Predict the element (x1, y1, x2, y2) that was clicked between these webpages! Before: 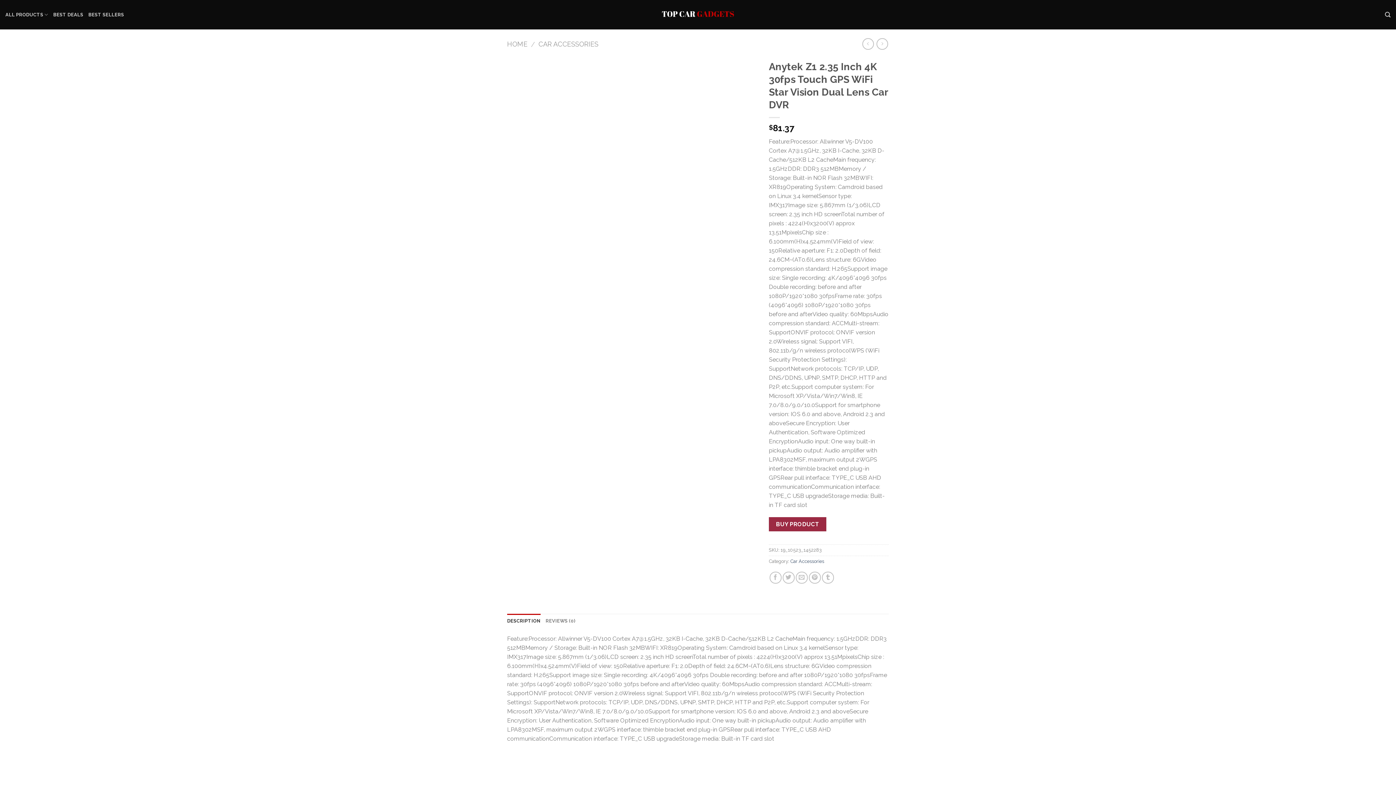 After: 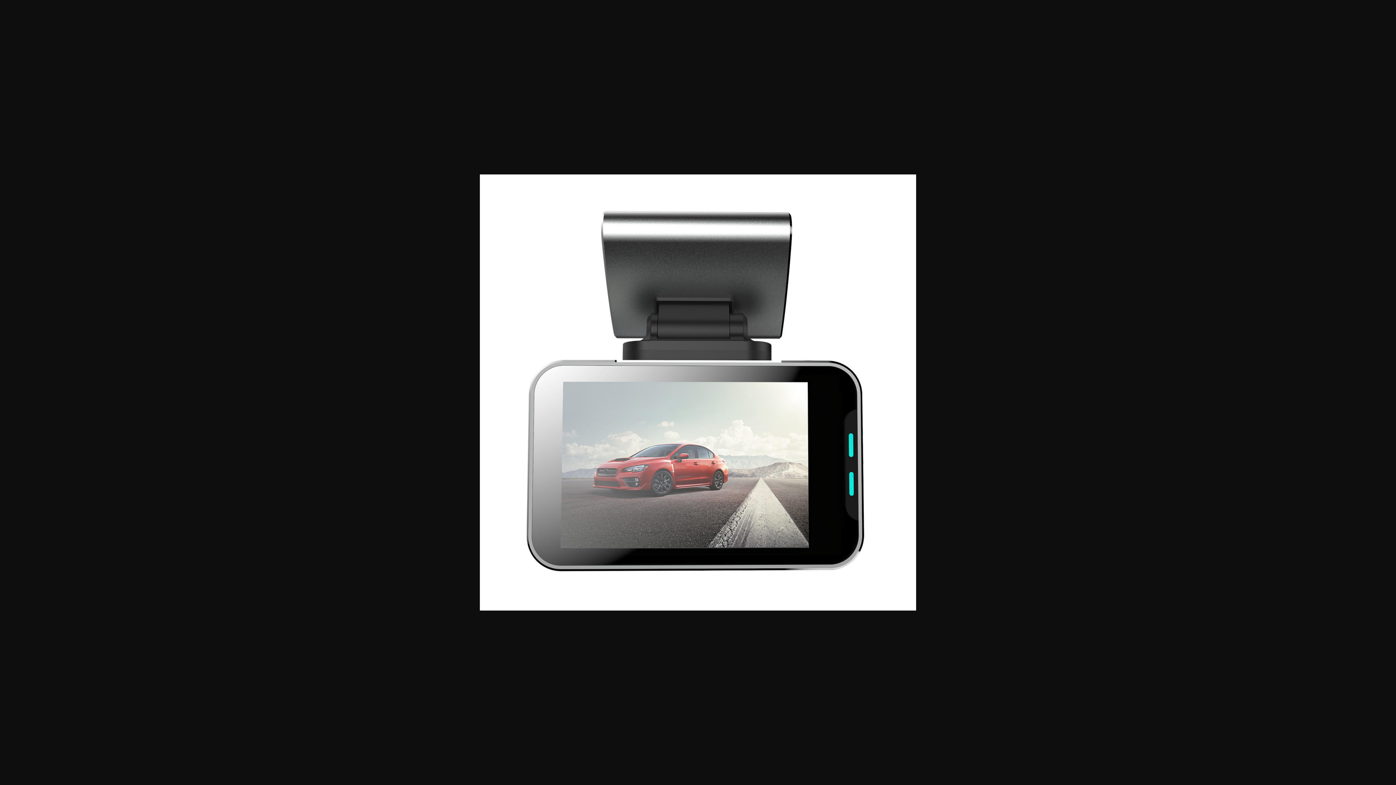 Action: bbox: (572, 145, 758, 152)